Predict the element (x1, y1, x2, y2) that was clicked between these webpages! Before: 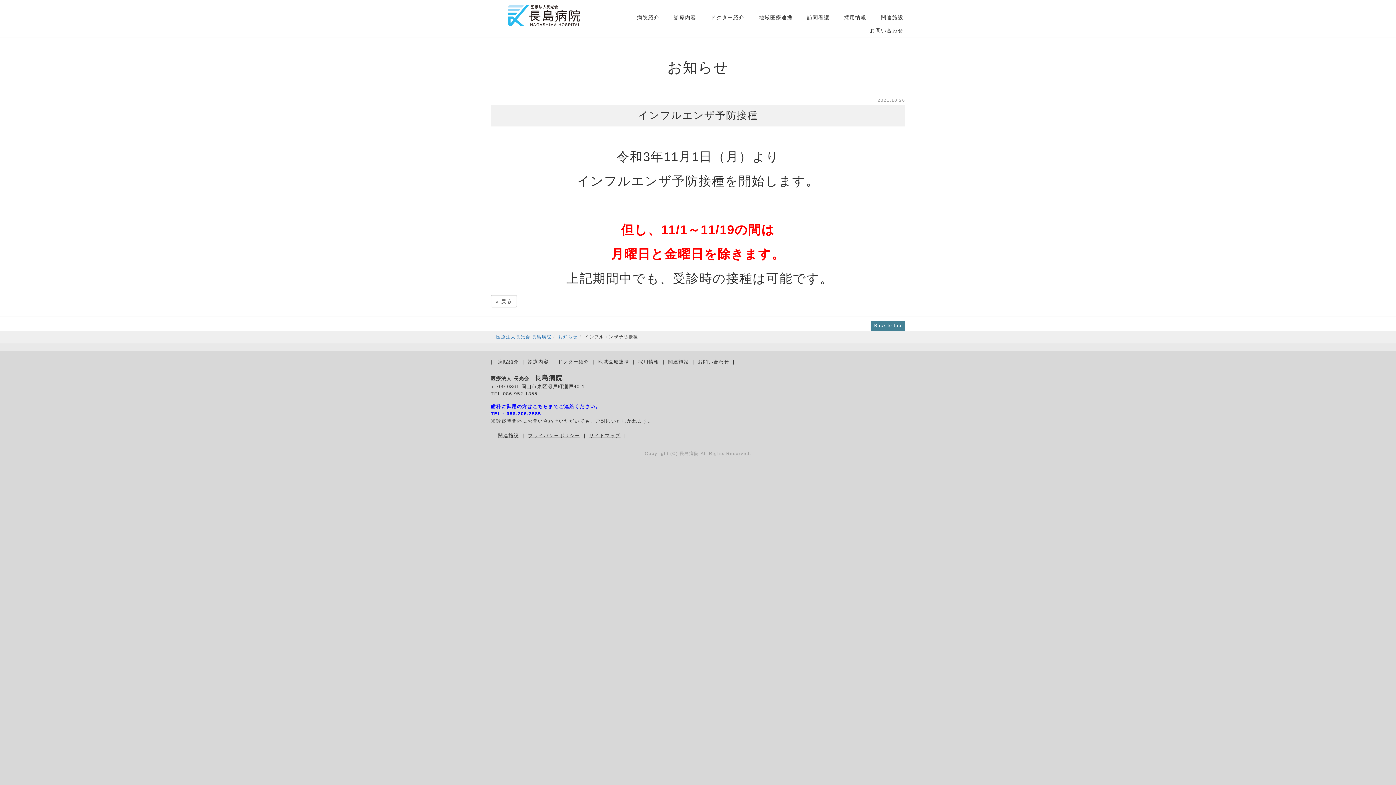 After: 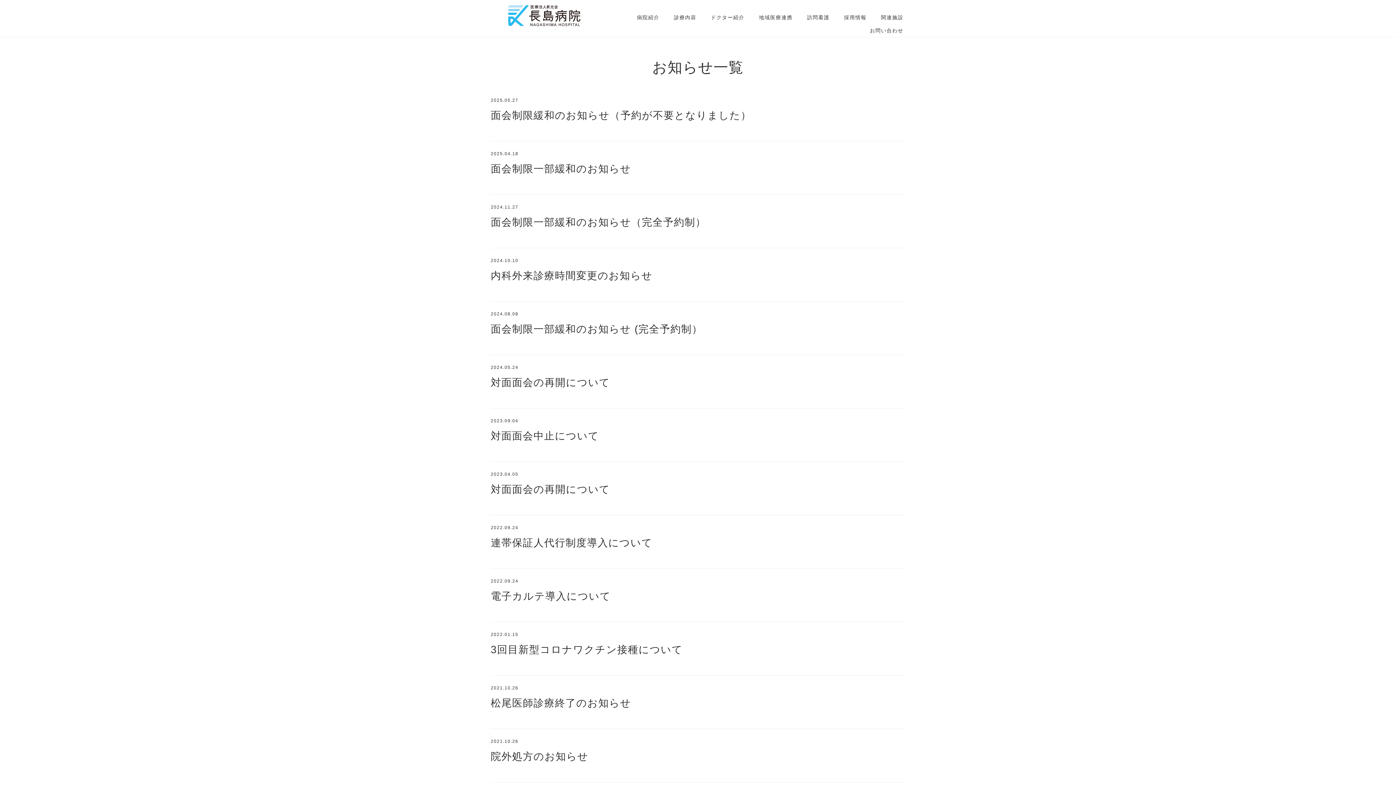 Action: label: お知らせ bbox: (558, 334, 577, 339)